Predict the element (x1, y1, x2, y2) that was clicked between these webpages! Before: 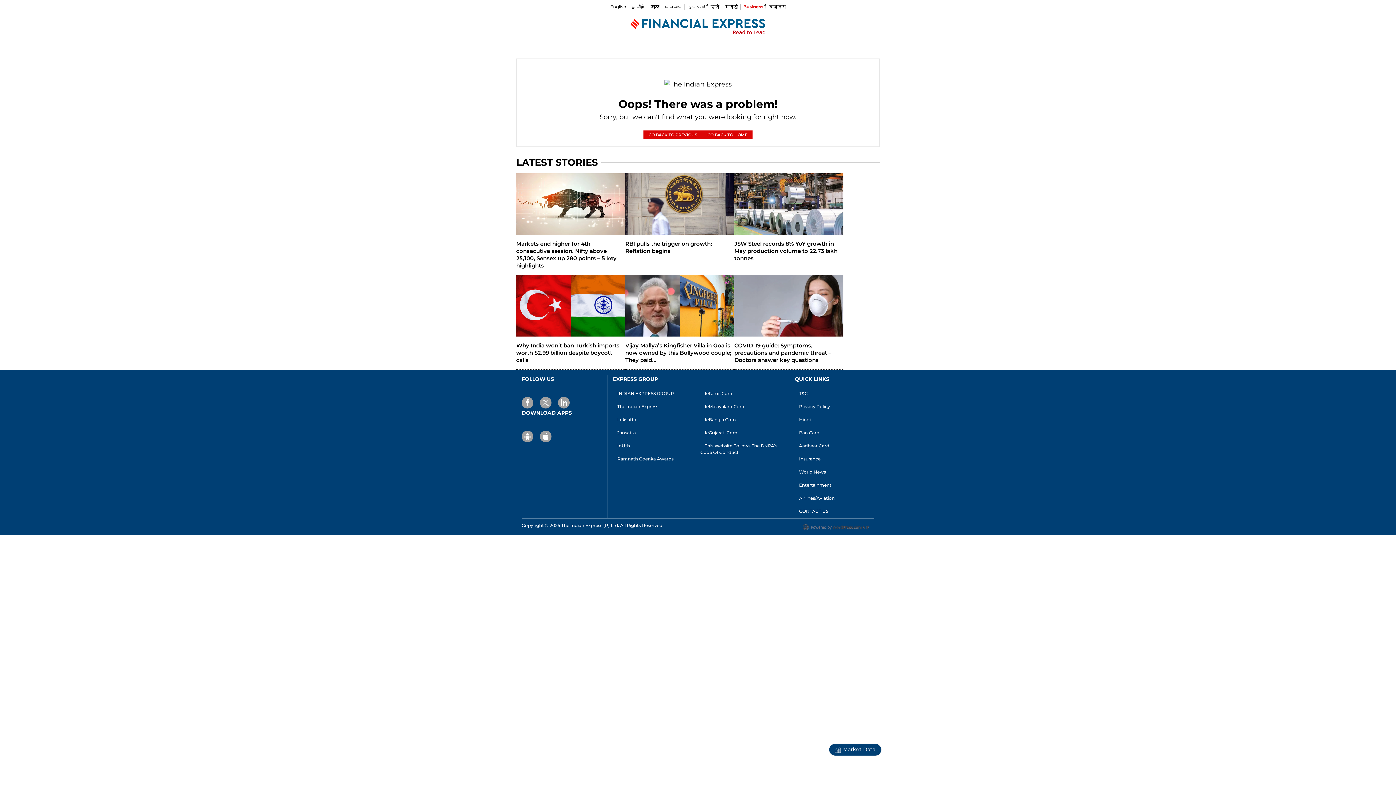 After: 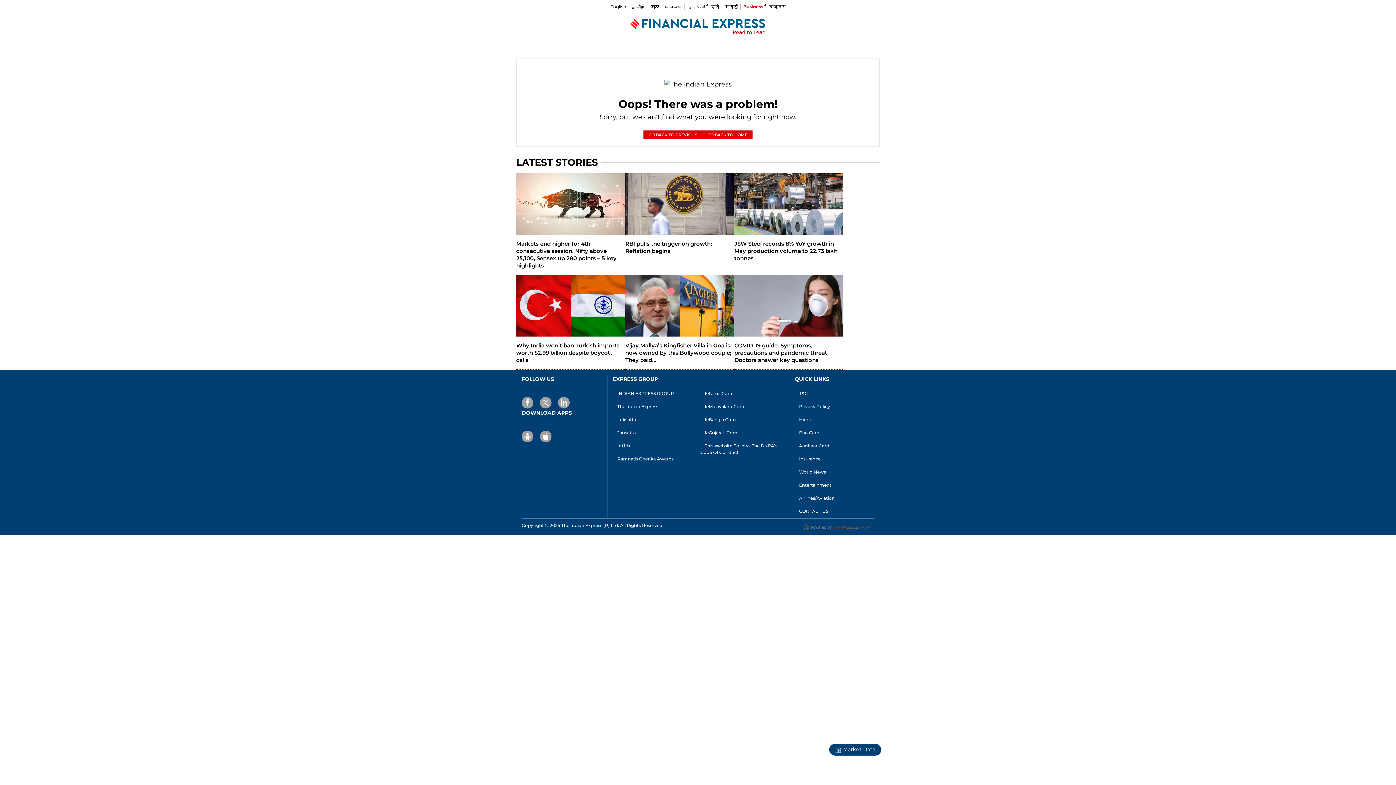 Action: bbox: (794, 455, 825, 462) label: Insurance